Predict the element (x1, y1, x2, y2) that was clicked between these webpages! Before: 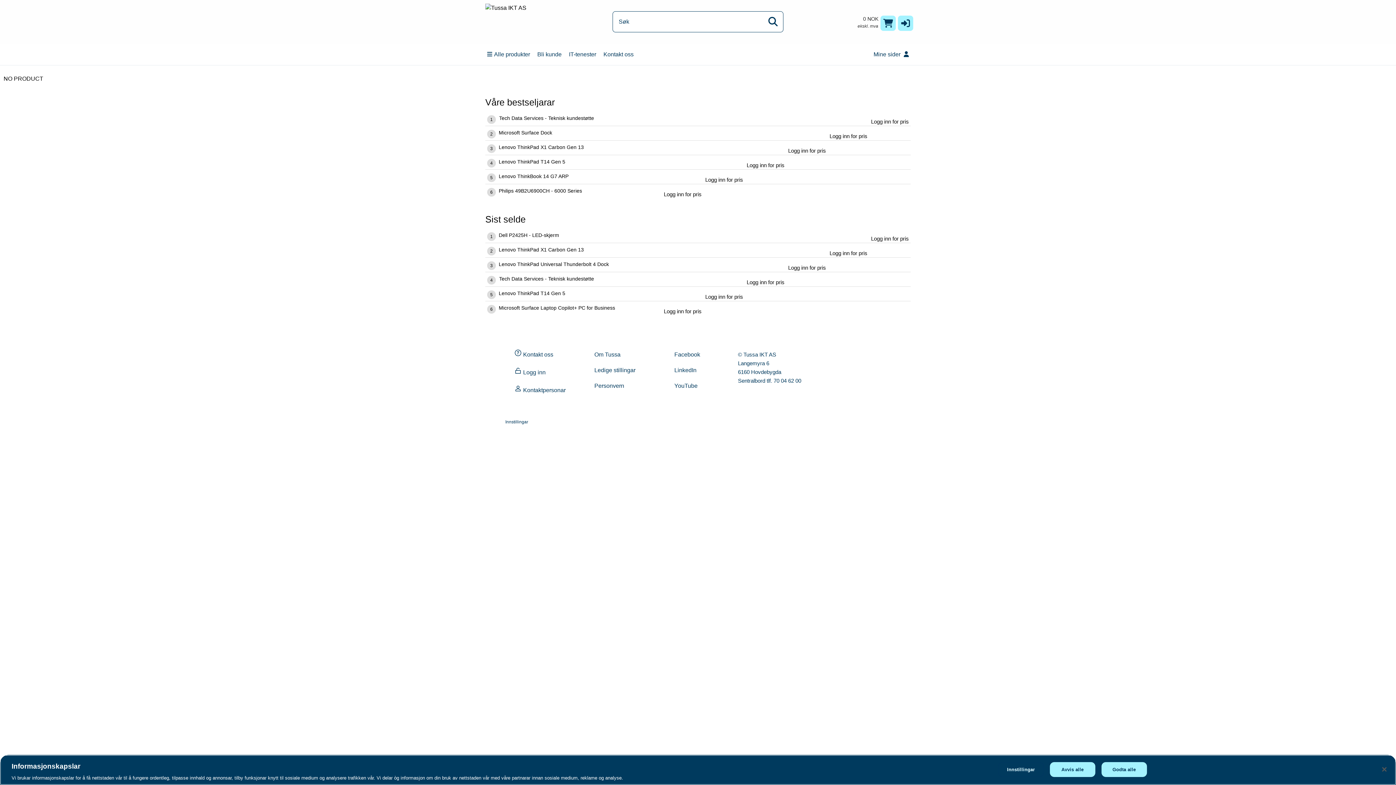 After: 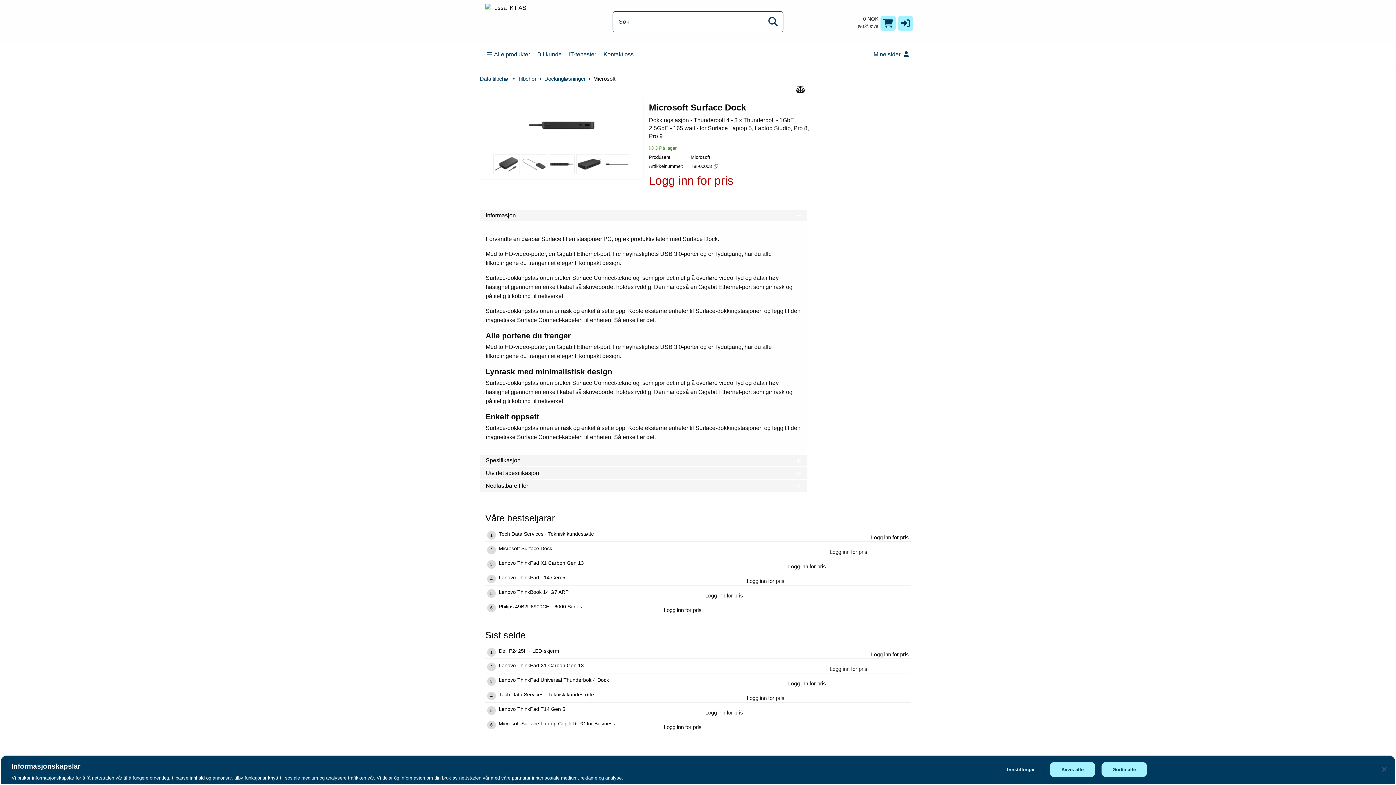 Action: bbox: (497, 130, 552, 136) label:  Microsoft Surface Dock